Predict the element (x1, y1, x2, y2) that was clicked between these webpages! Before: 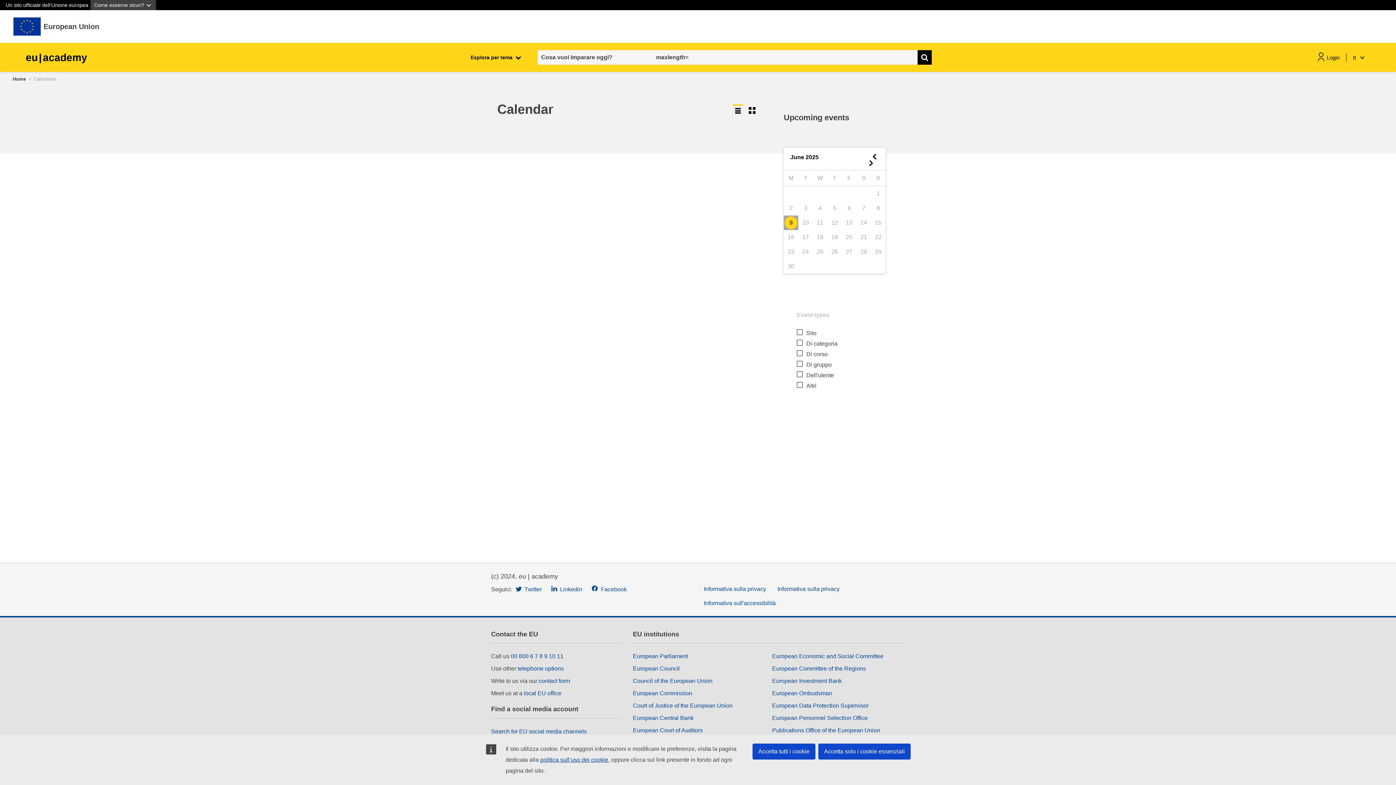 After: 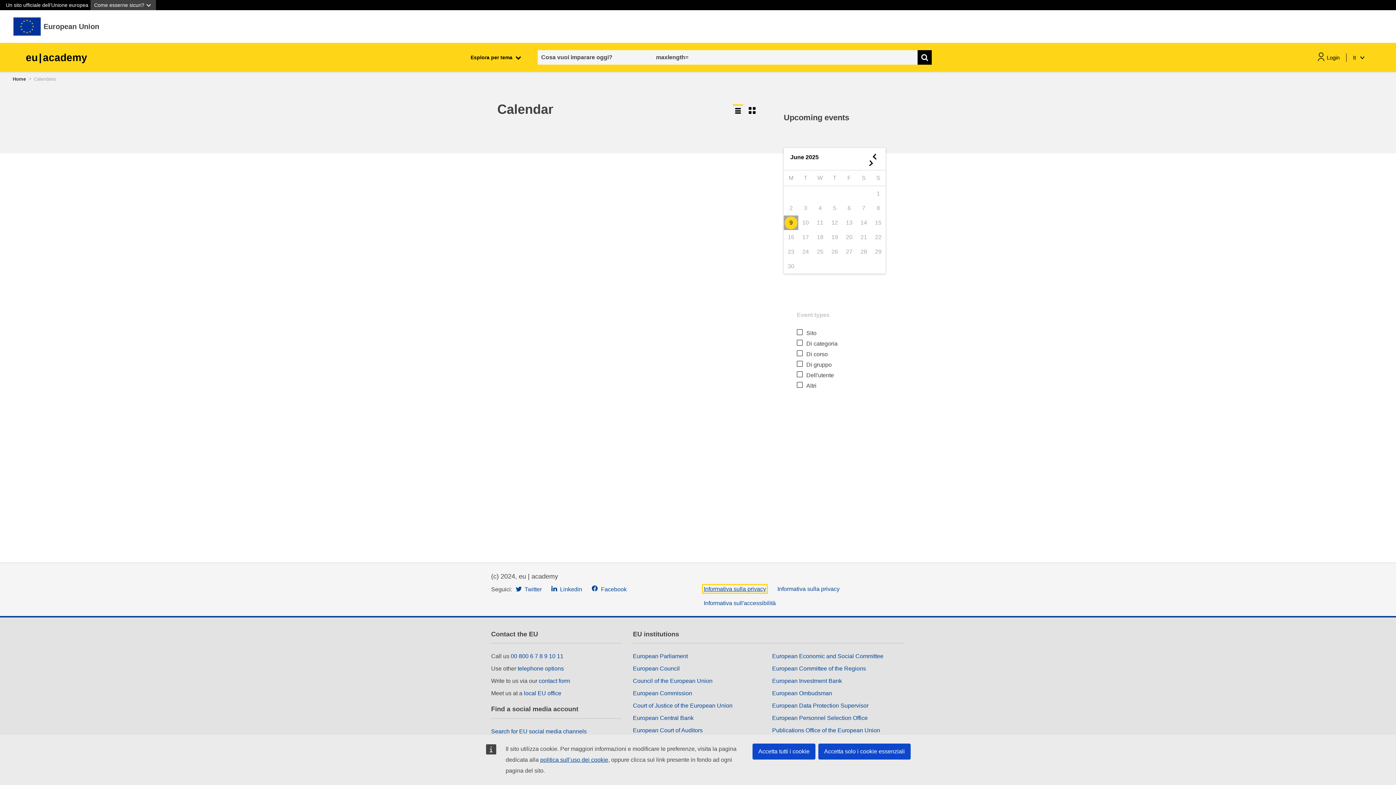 Action: bbox: (704, 586, 766, 592) label: Informativa sulla privacy